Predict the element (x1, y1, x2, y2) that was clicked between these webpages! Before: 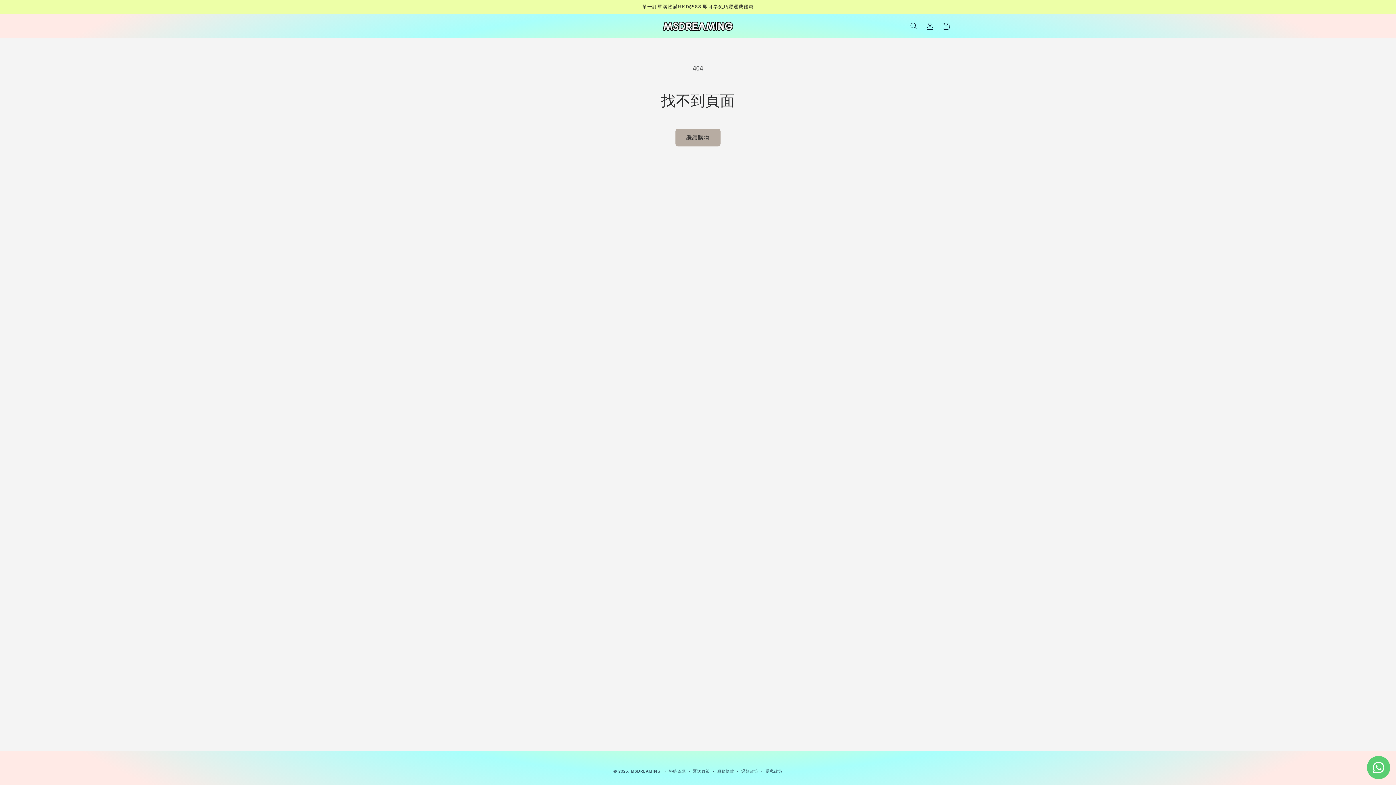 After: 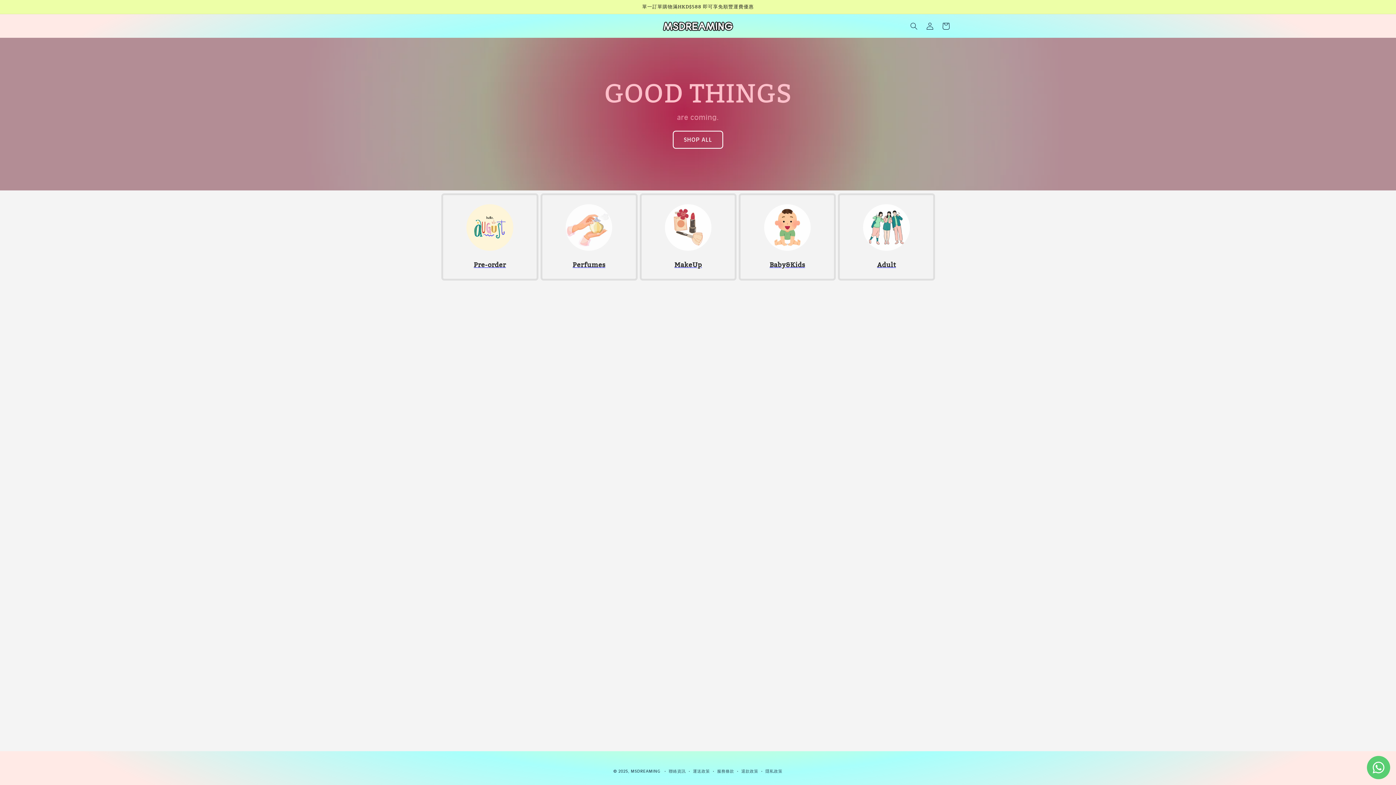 Action: bbox: (659, 14, 737, 37)